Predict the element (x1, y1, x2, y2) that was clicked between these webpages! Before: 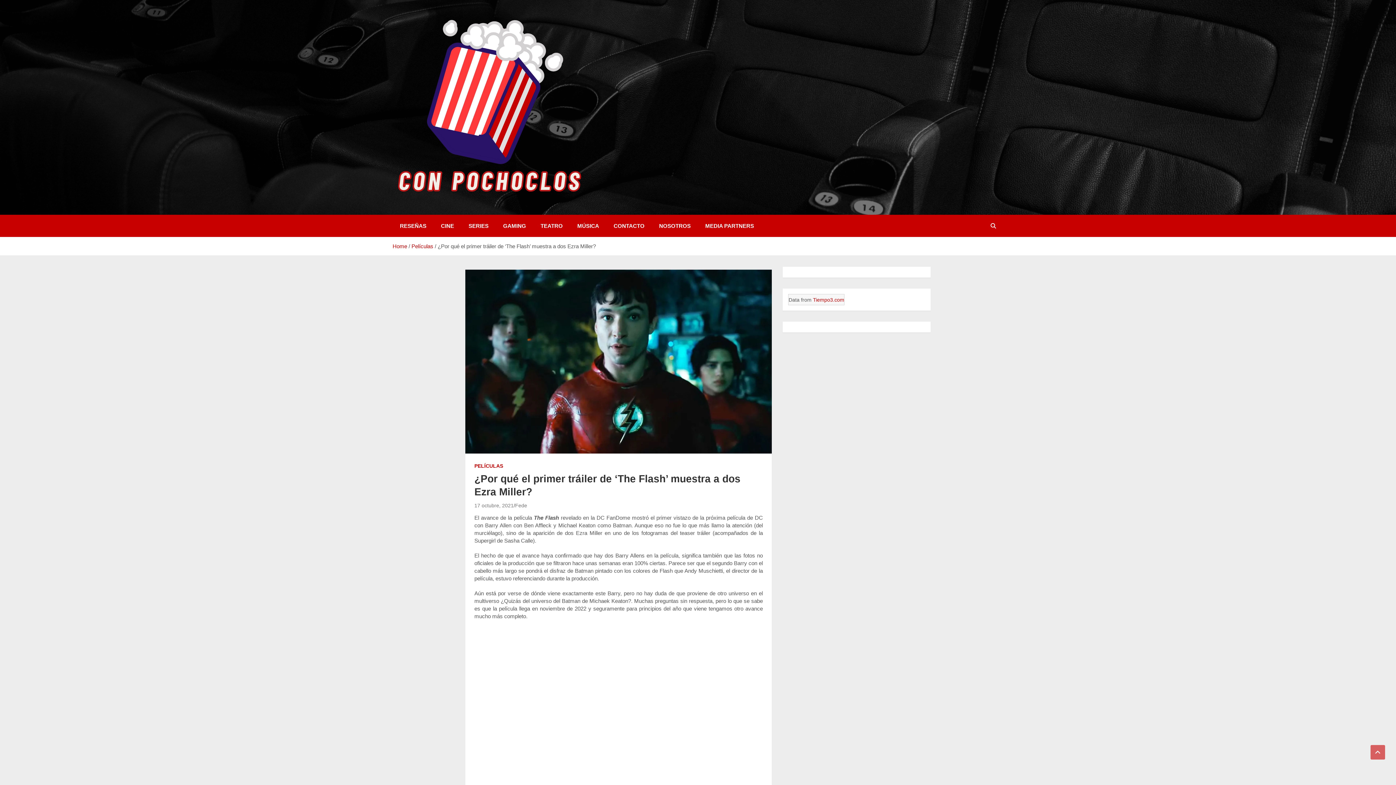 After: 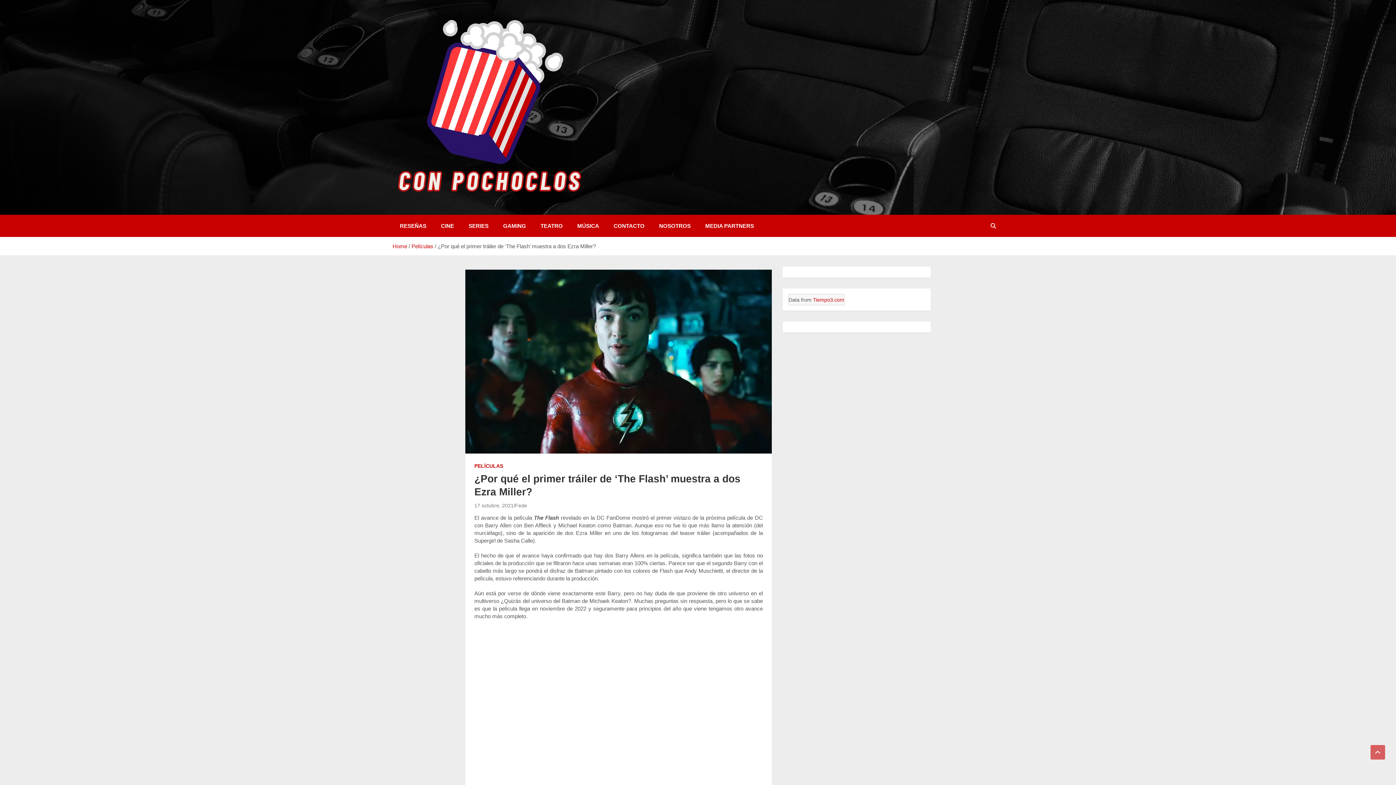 Action: label: 17 octubre, 2021 bbox: (474, 502, 513, 508)